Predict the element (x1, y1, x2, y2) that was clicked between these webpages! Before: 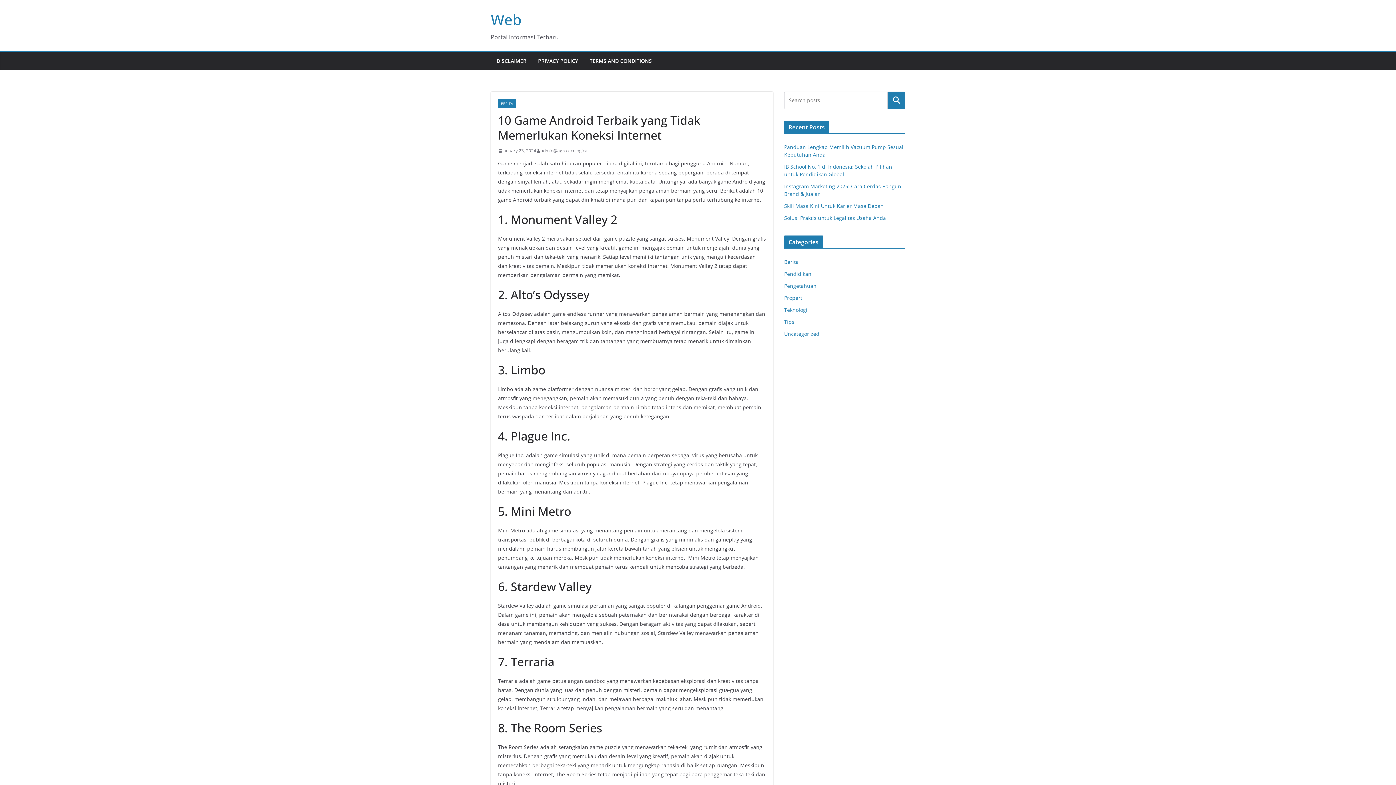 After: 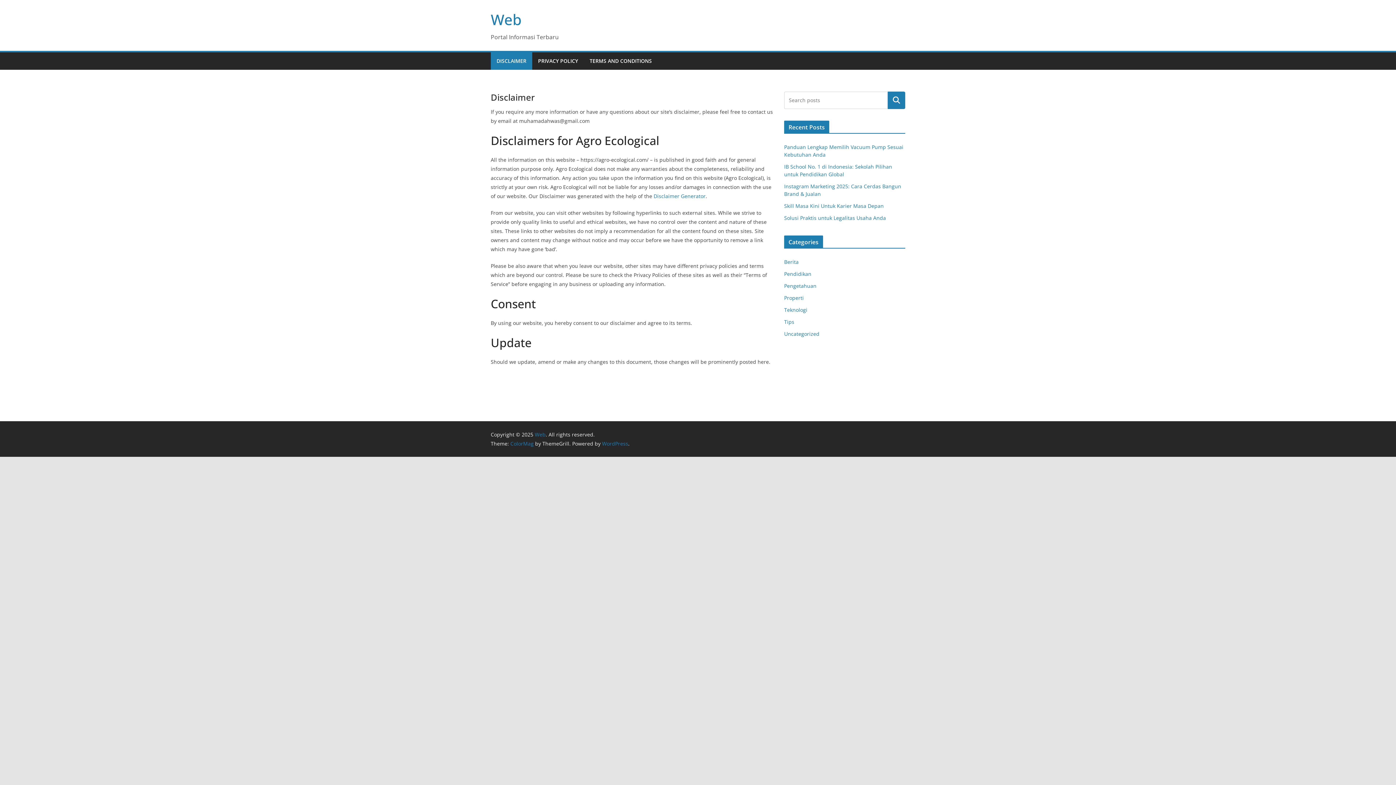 Action: bbox: (496, 56, 526, 66) label: DISCLAIMER